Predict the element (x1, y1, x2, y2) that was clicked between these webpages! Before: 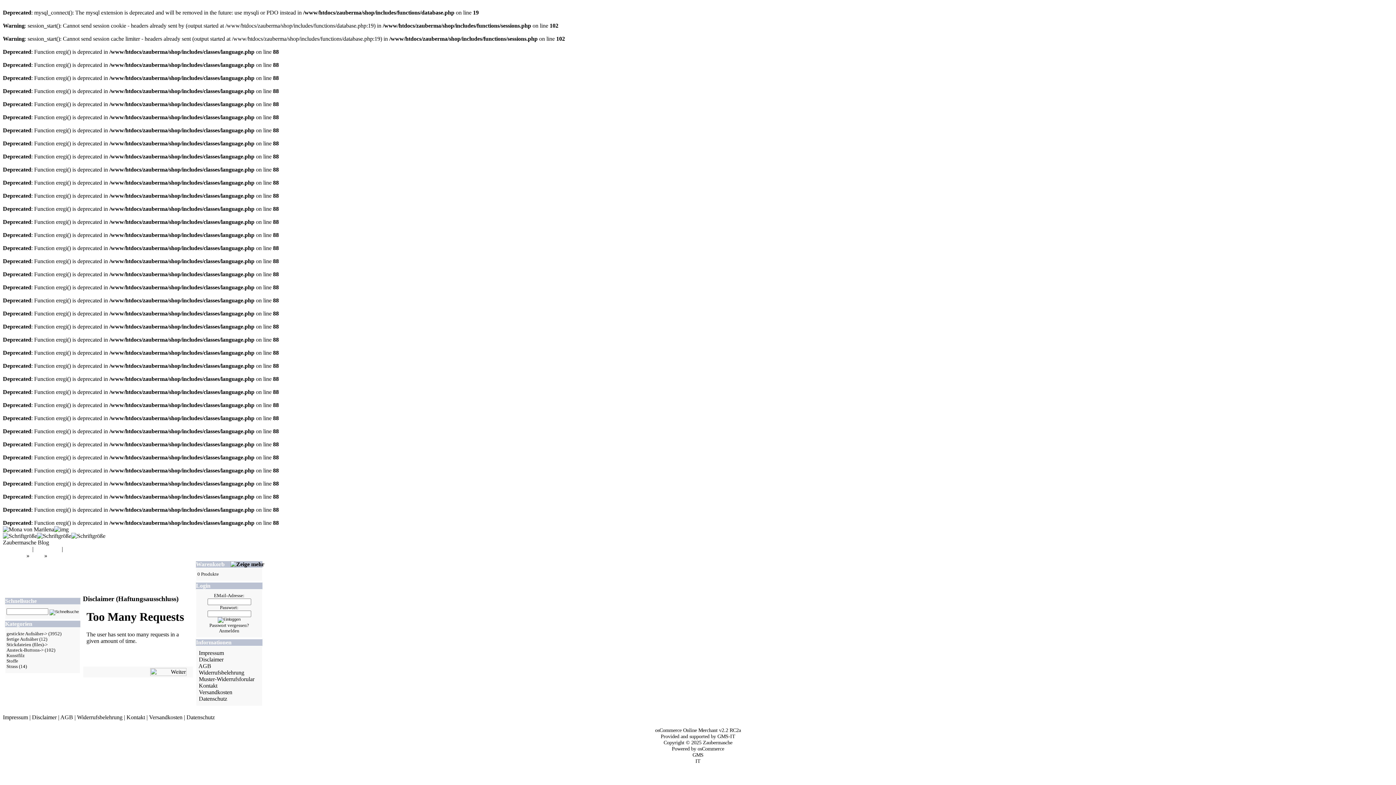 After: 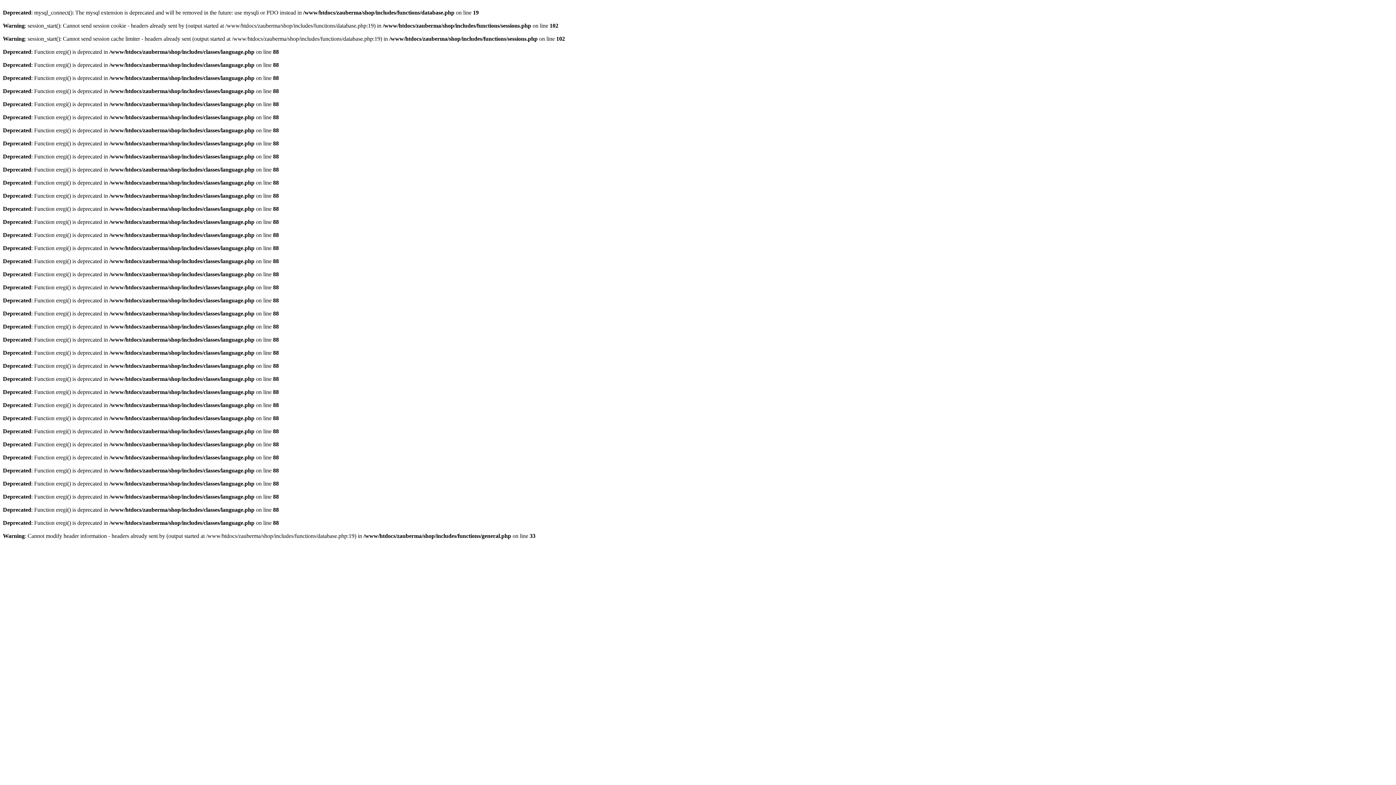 Action: bbox: (64, 546, 78, 552) label: Kasse